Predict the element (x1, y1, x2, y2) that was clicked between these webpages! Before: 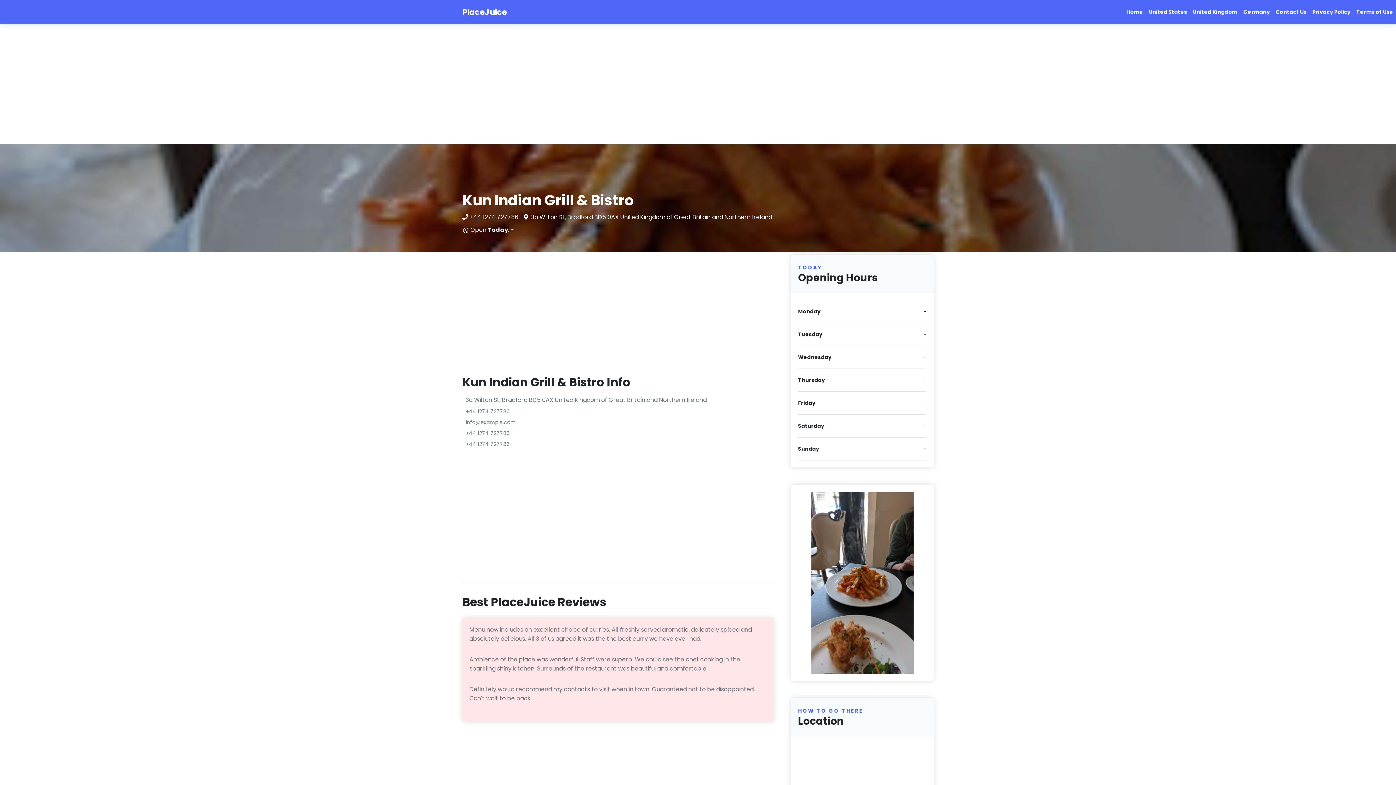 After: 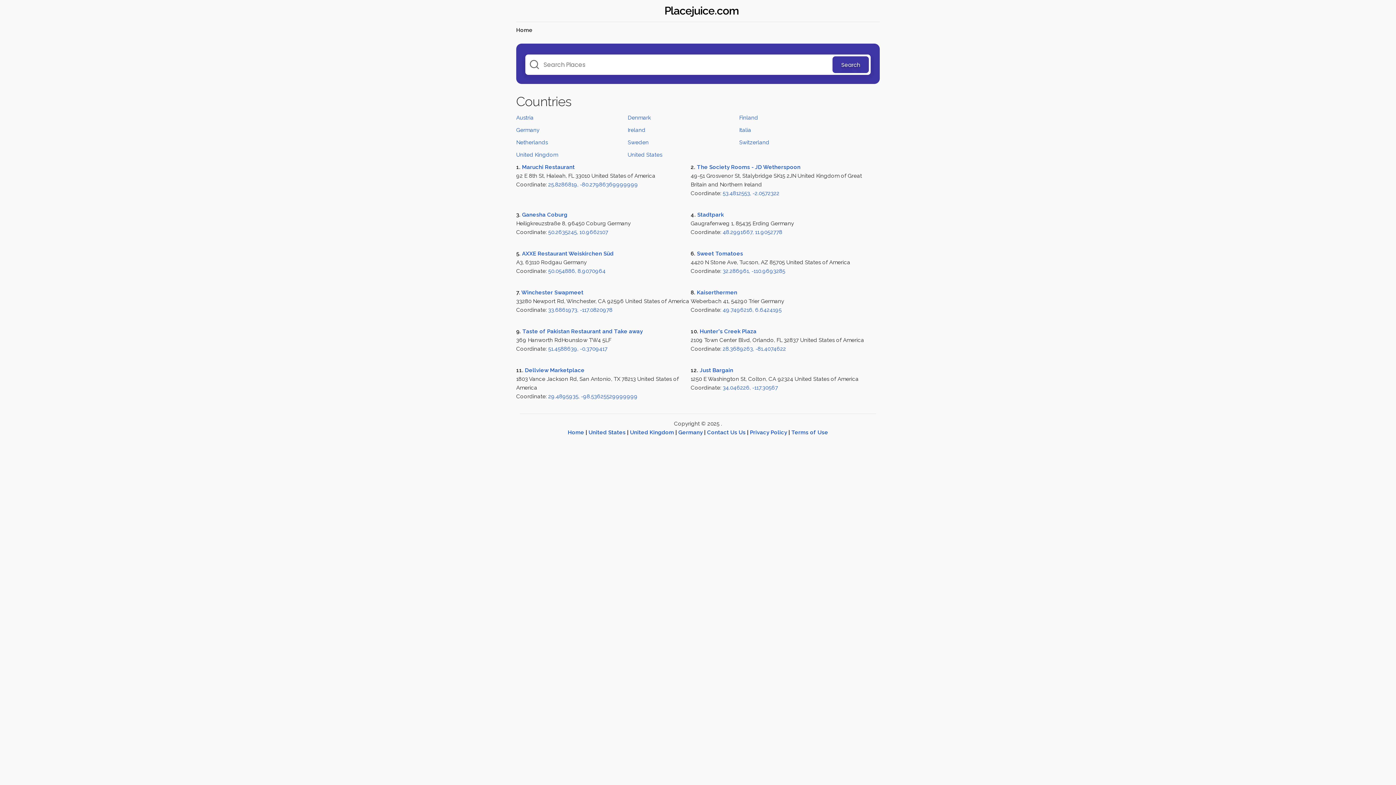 Action: label: Home bbox: (1123, 5, 1146, 19)